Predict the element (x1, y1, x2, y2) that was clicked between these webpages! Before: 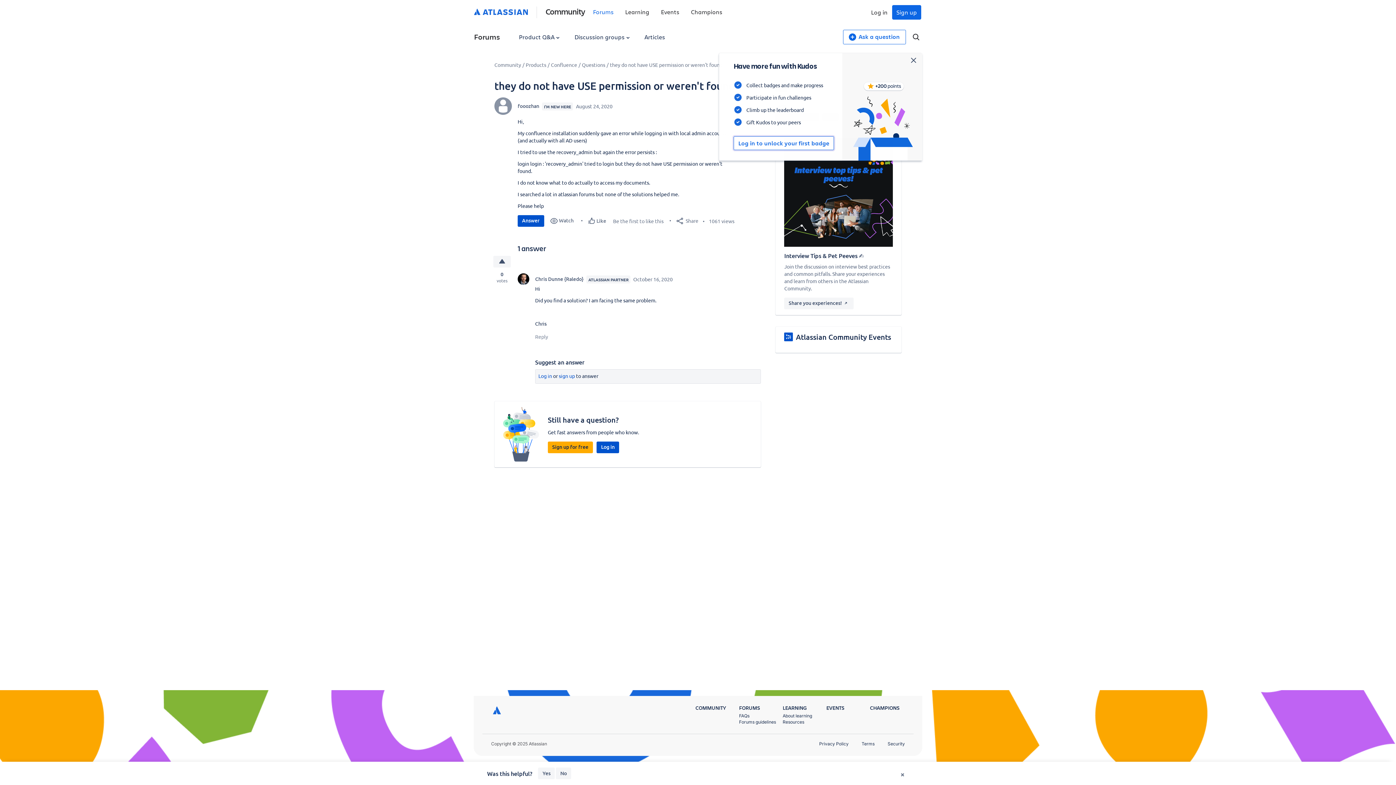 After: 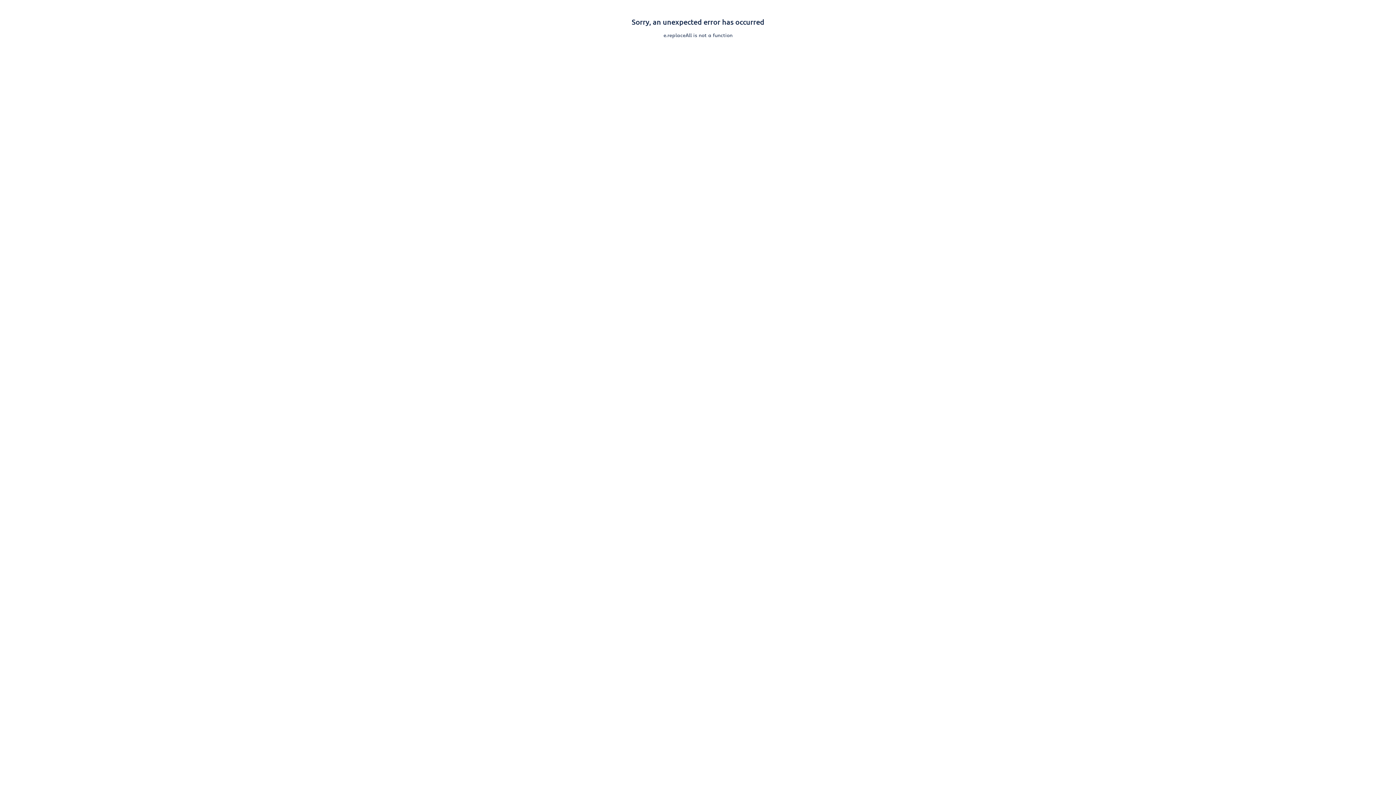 Action: label: Learning bbox: (625, 7, 649, 15)